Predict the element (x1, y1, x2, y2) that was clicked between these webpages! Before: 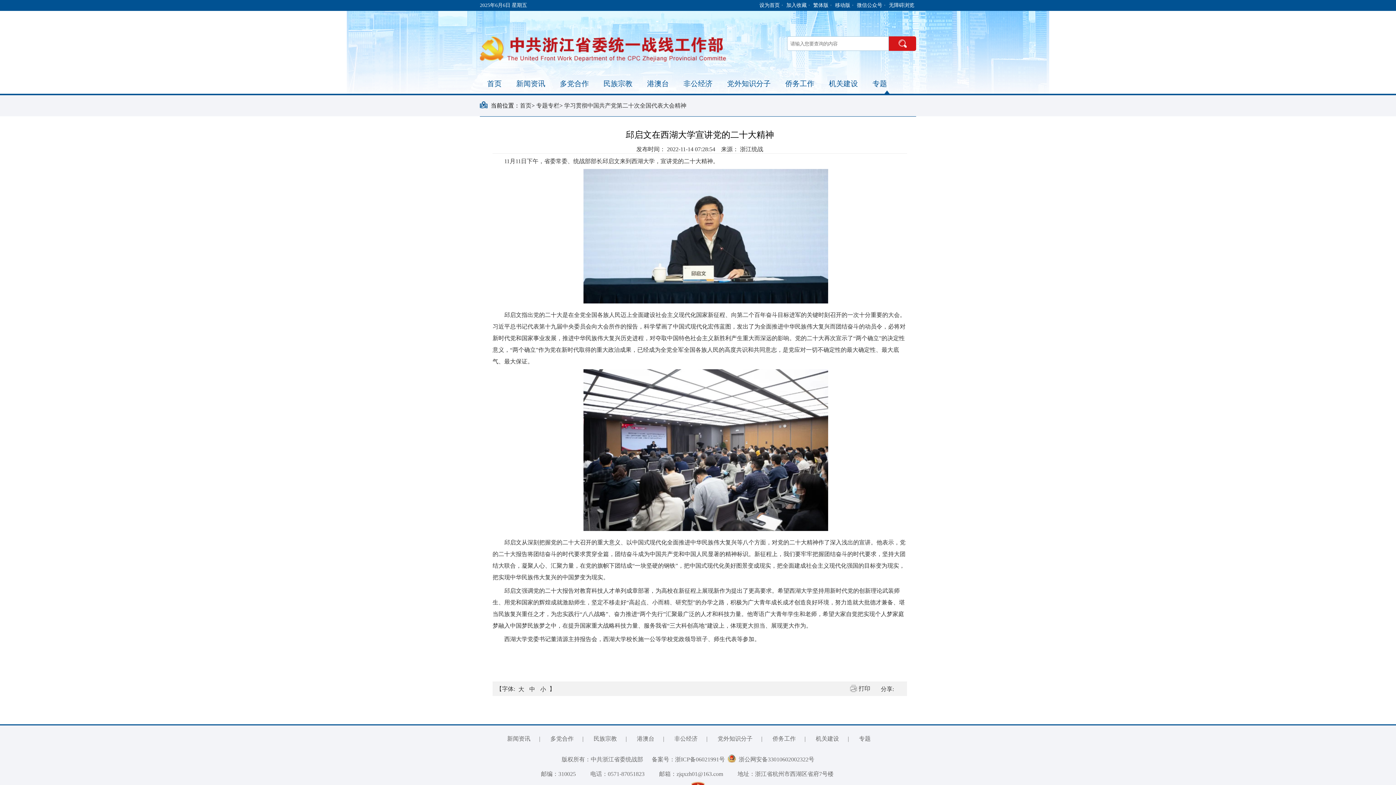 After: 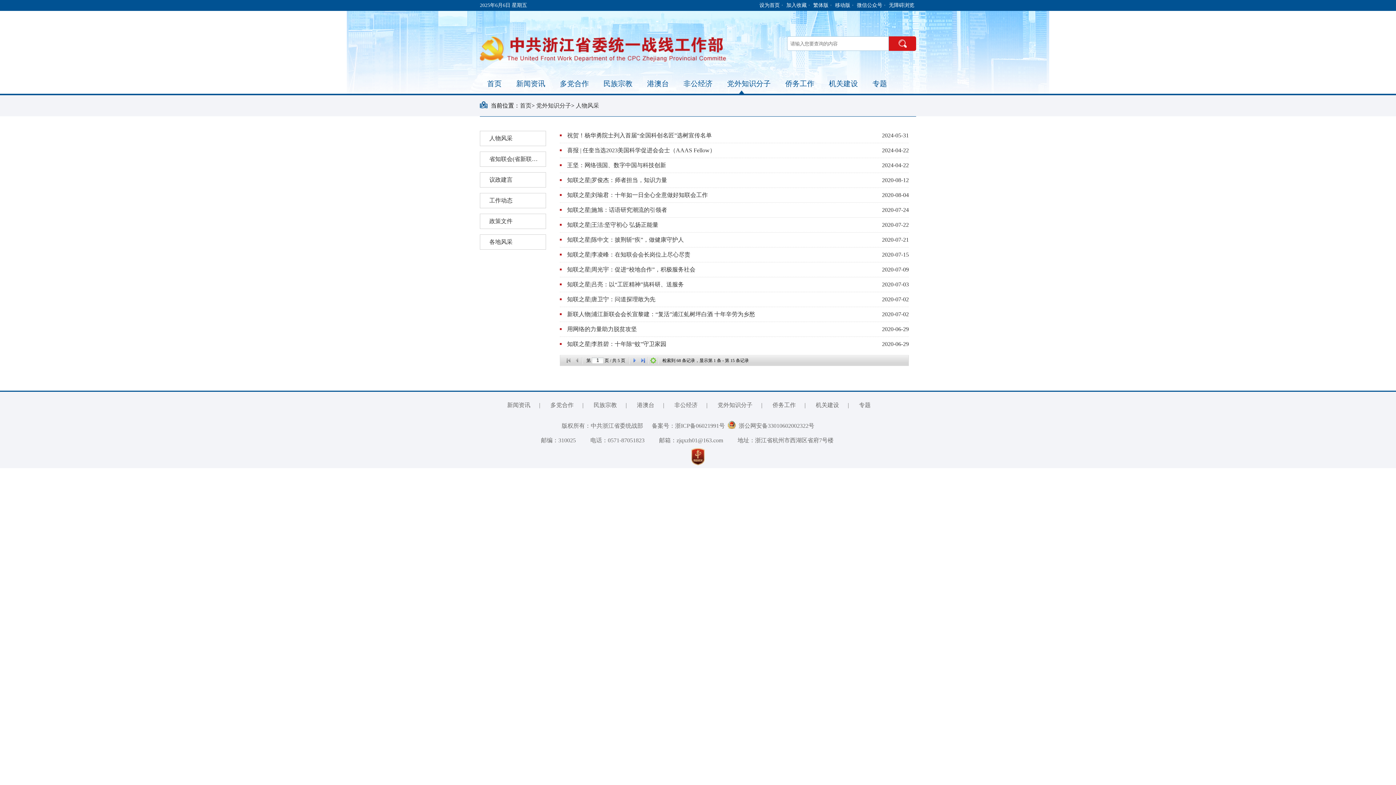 Action: bbox: (727, 76, 770, 90) label: 党外知识分子